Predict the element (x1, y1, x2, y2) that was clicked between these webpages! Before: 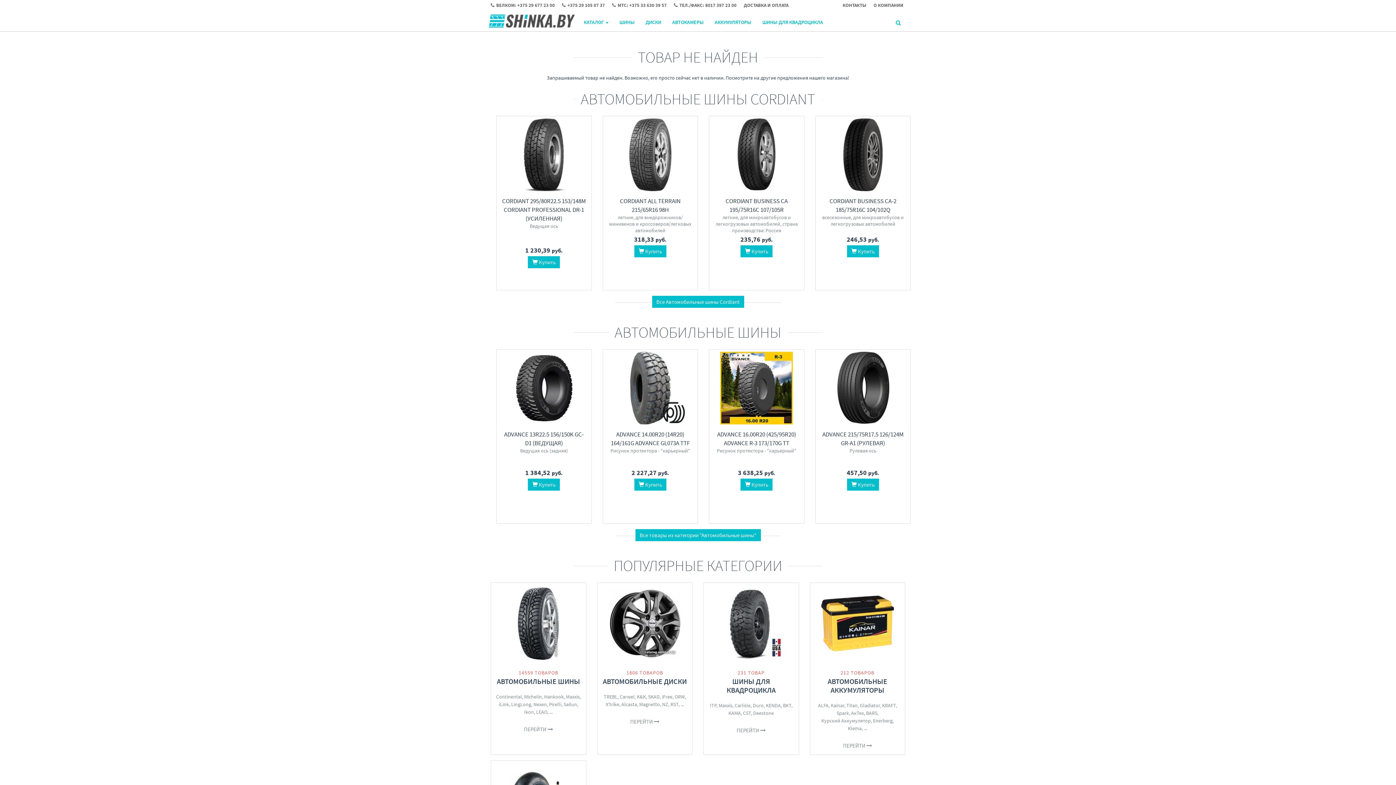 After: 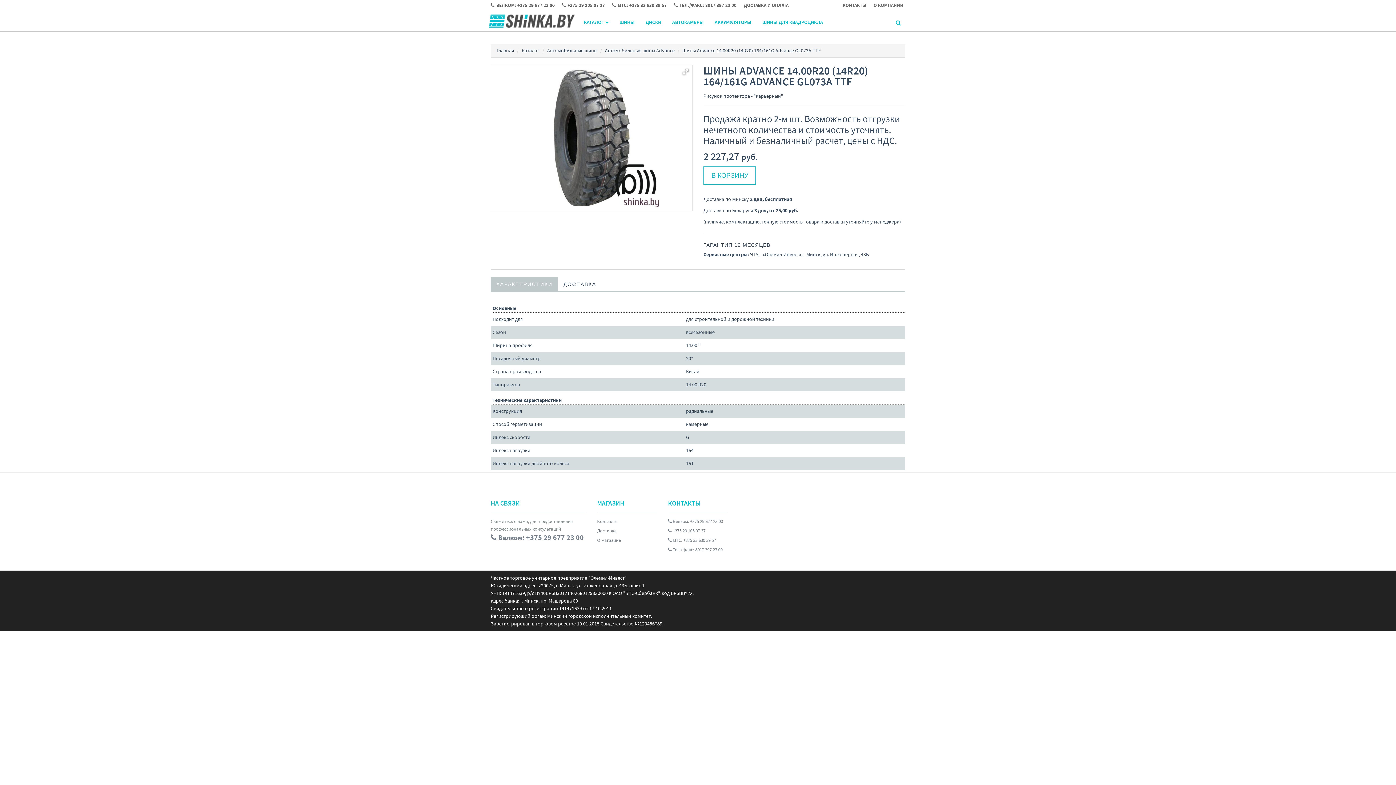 Action: bbox: (603, 352, 697, 424)